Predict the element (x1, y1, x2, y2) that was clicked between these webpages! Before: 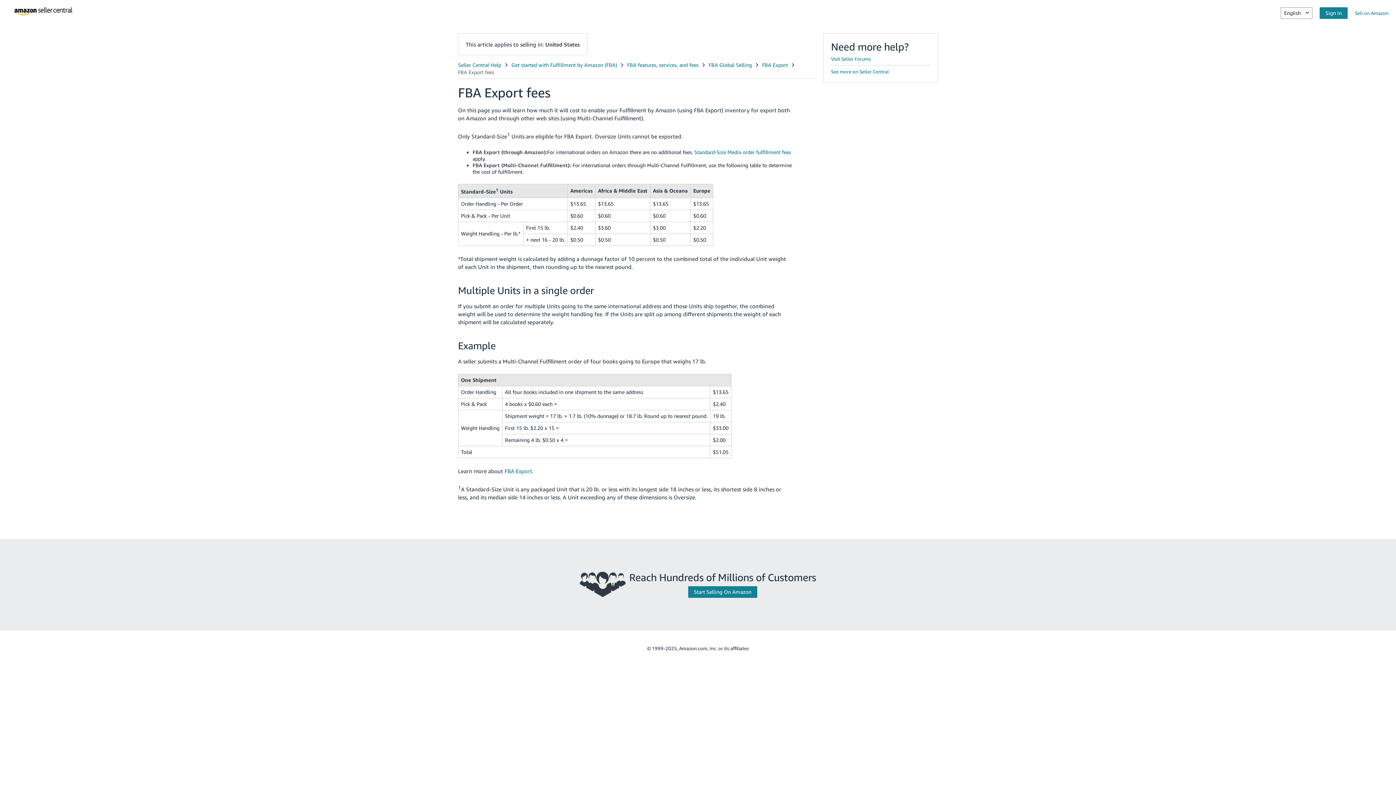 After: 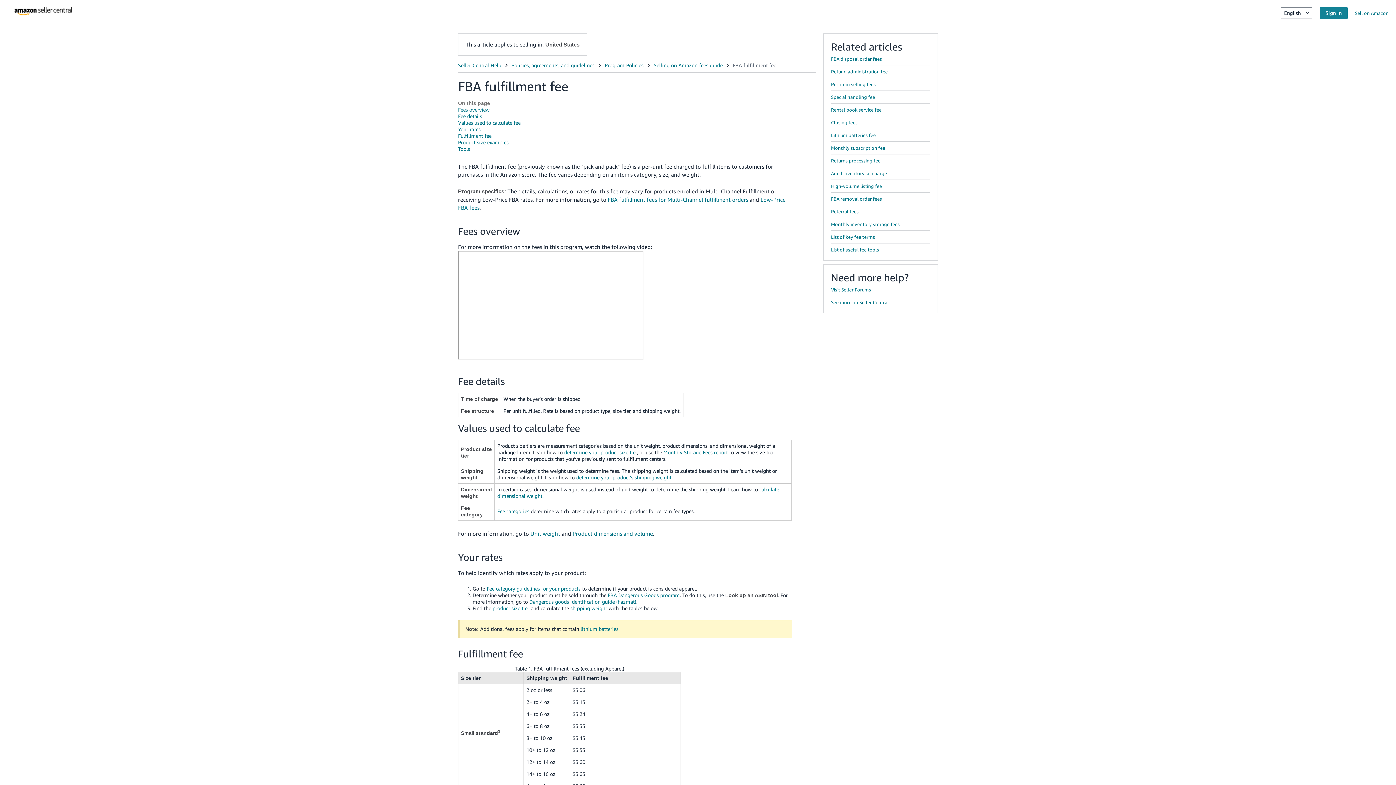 Action: bbox: (694, 149, 791, 155) label: Standard-Size Media order fulfillment fees